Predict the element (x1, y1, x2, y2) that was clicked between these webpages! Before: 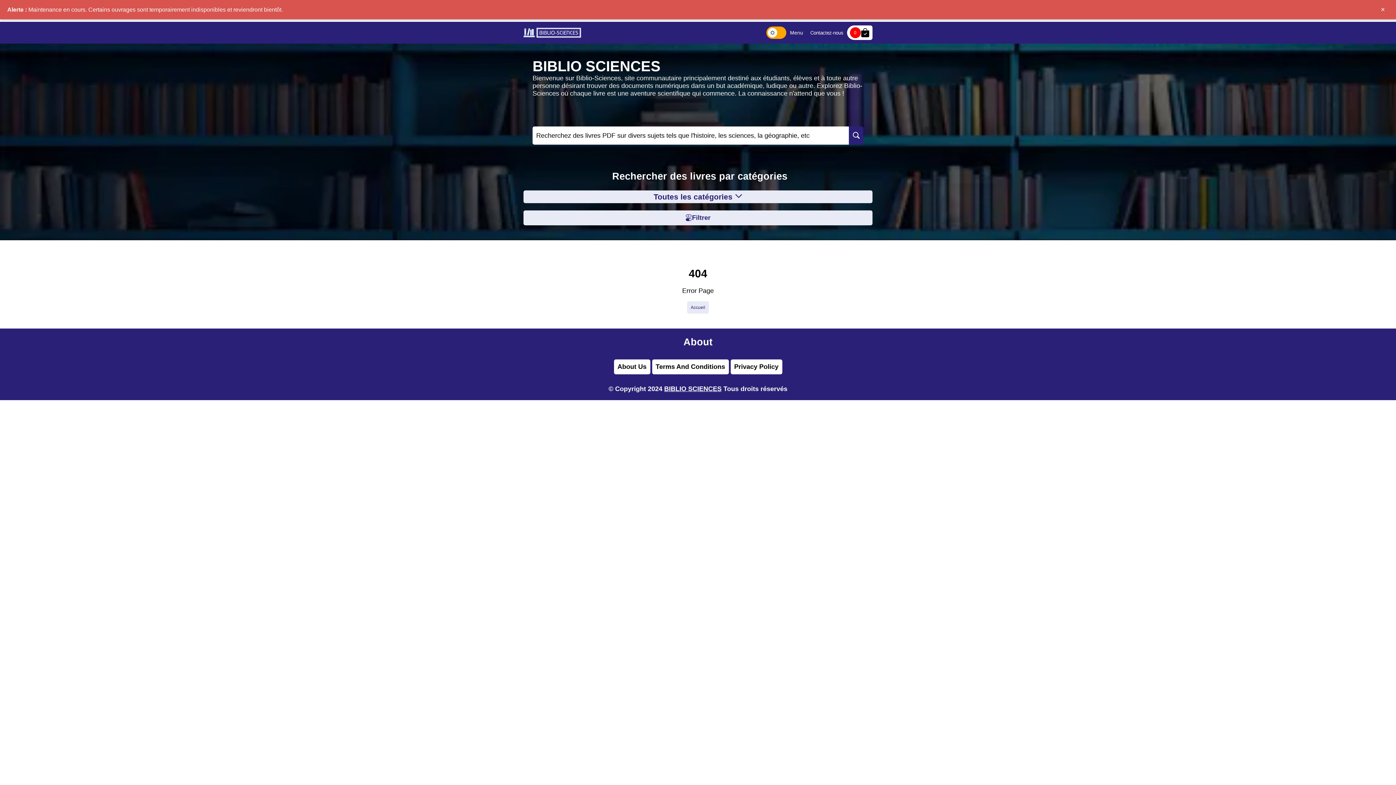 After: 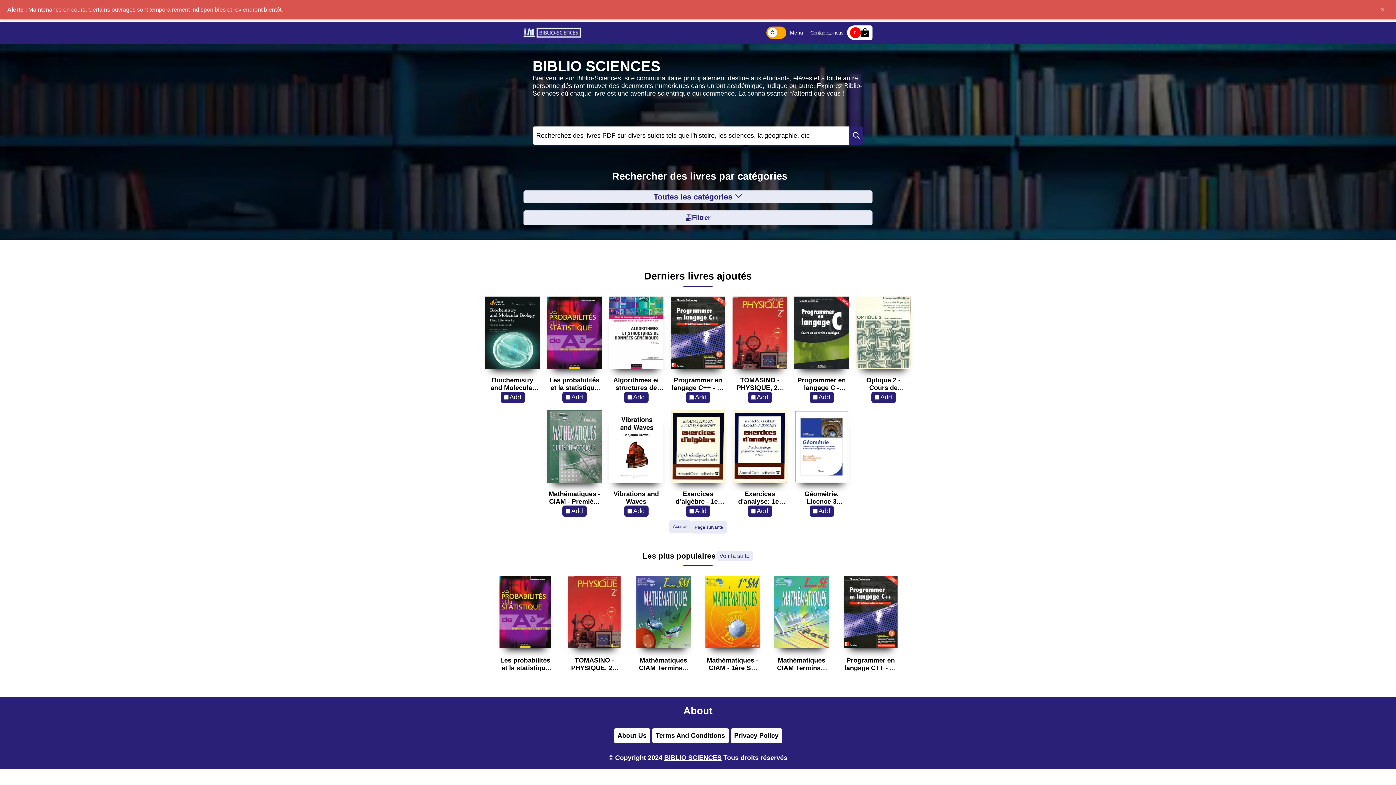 Action: bbox: (523, 27, 581, 38)